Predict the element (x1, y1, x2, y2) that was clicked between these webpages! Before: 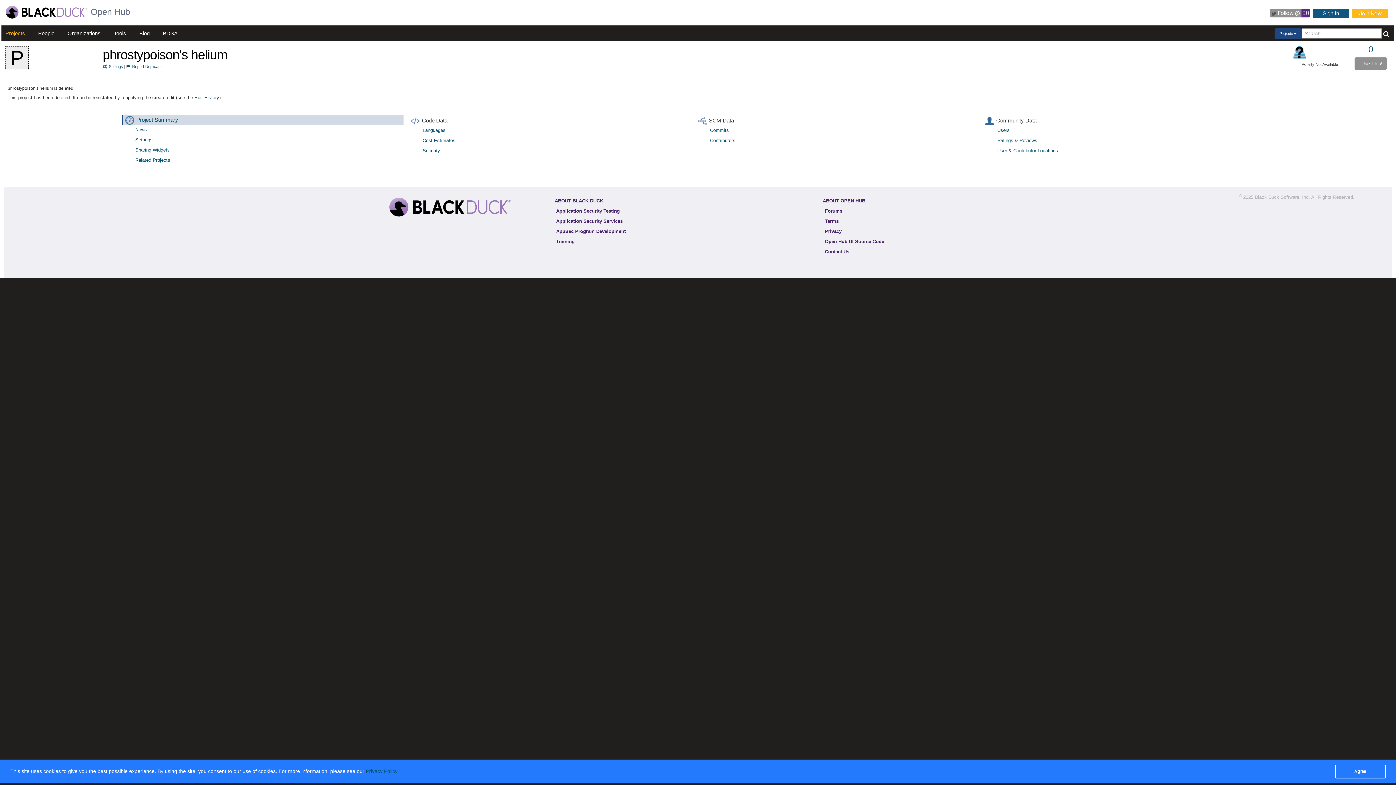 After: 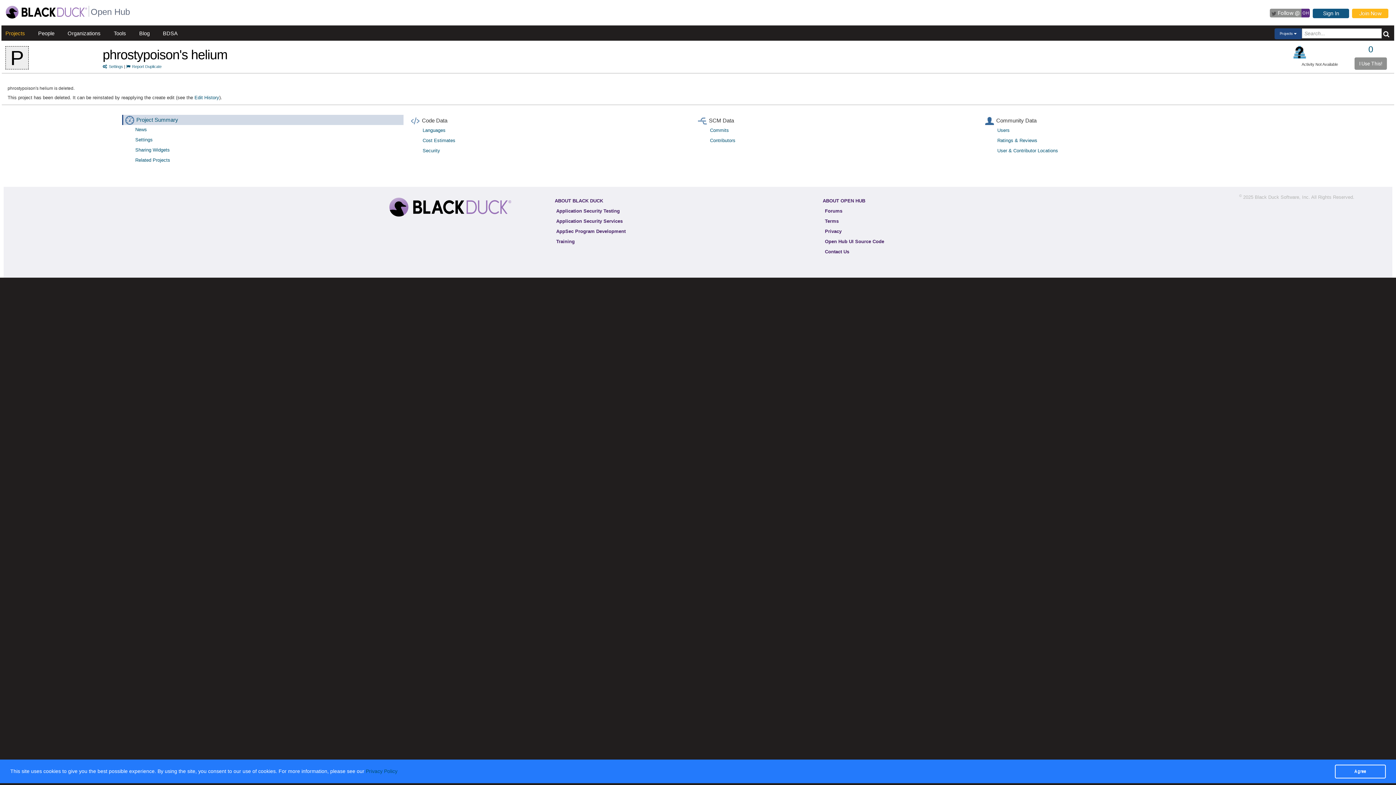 Action: bbox: (102, 47, 227, 62) label: phrostypoison's helium